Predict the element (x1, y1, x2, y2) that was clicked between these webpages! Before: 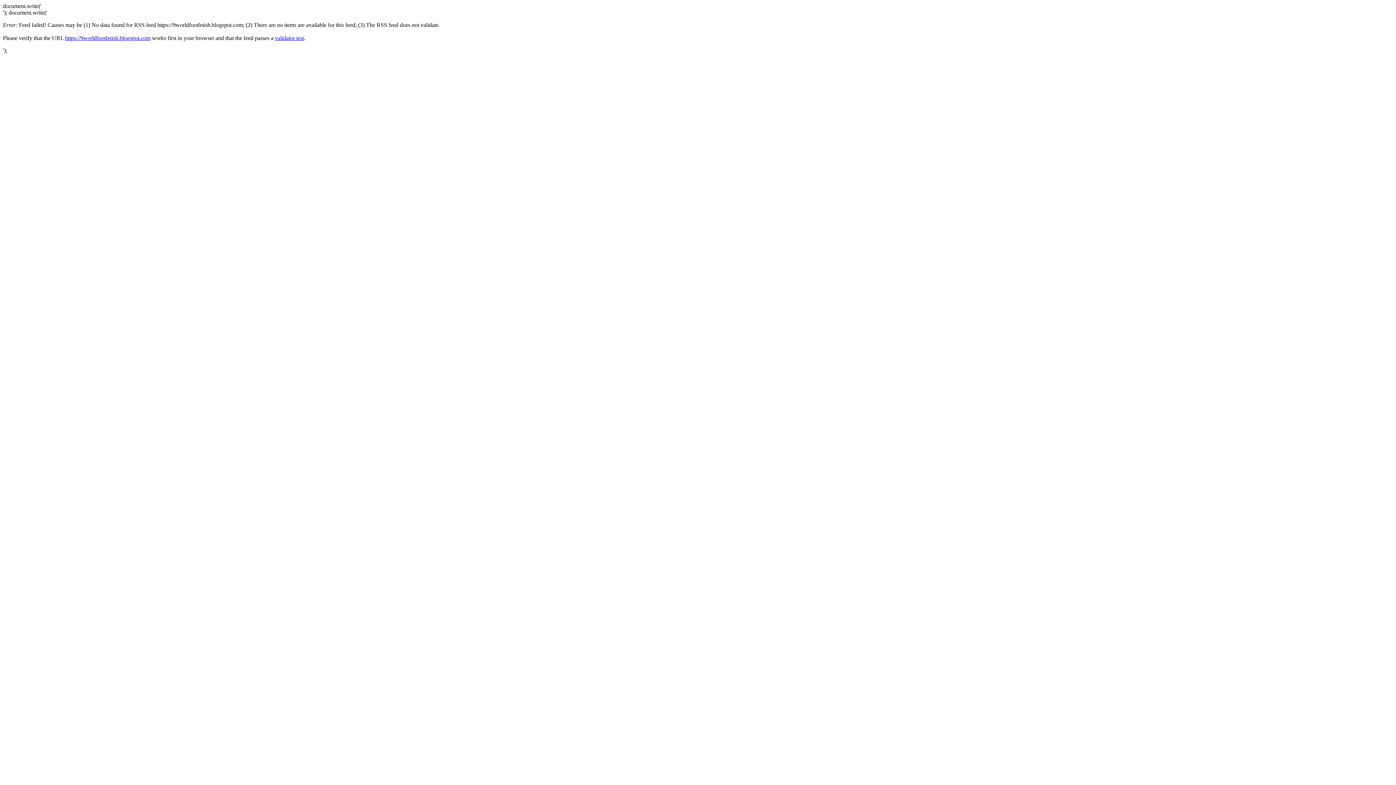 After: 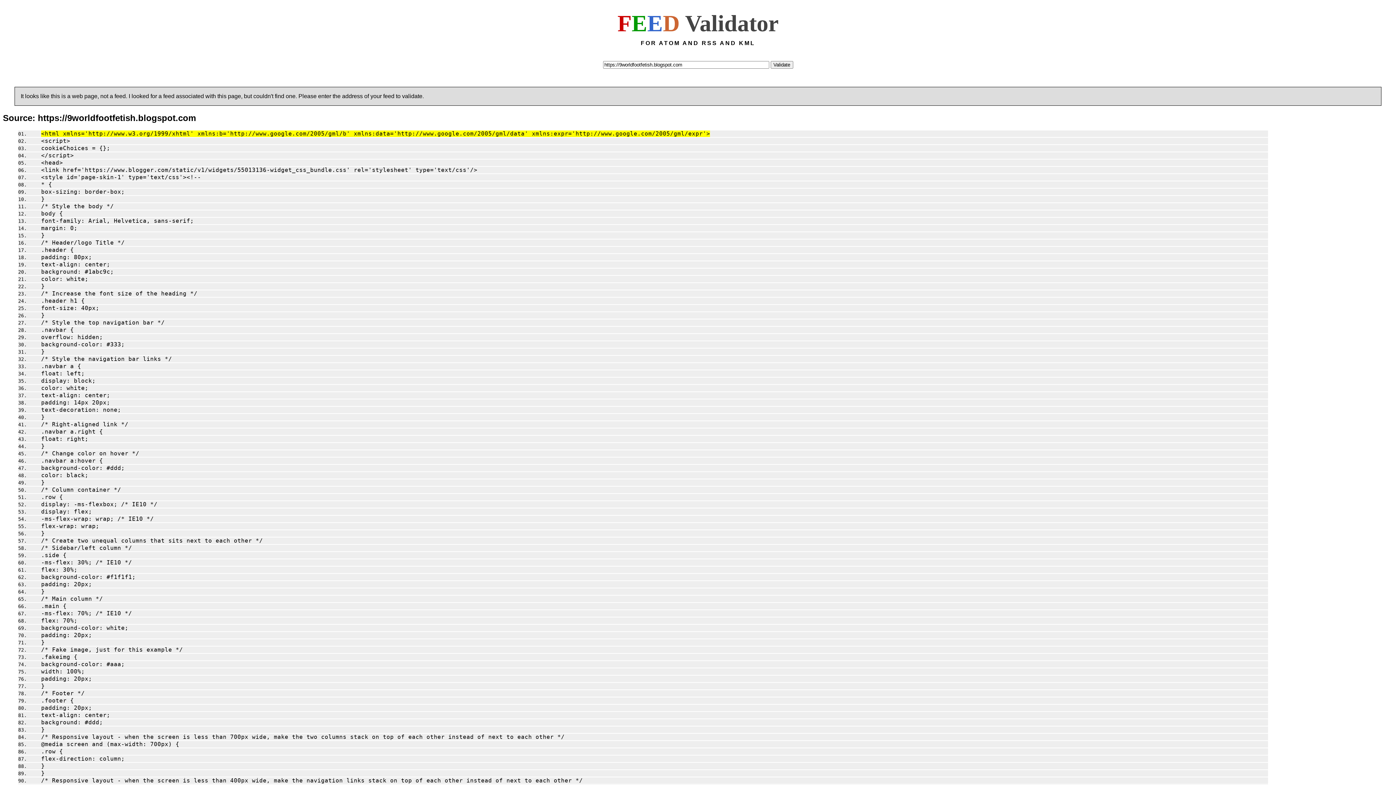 Action: bbox: (274, 34, 304, 41) label: validator test